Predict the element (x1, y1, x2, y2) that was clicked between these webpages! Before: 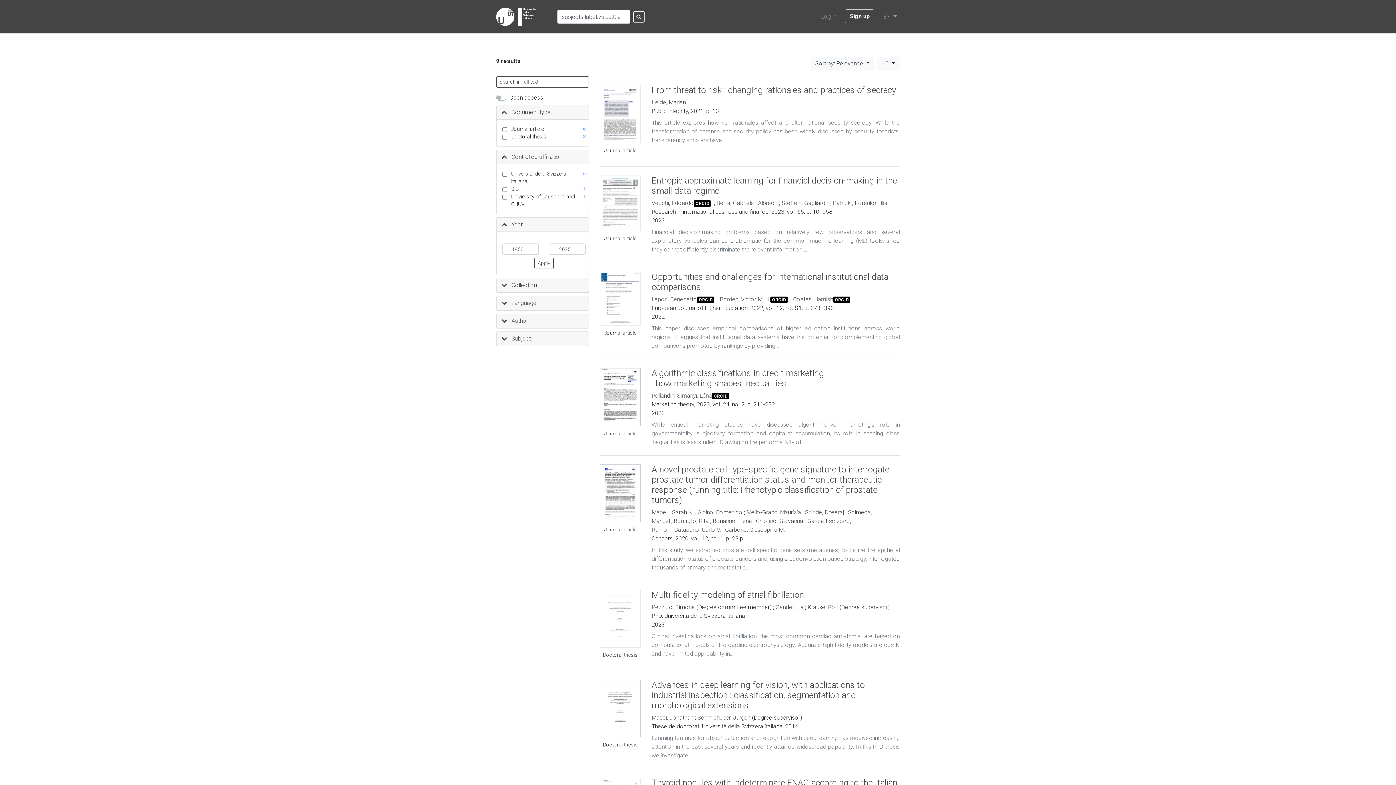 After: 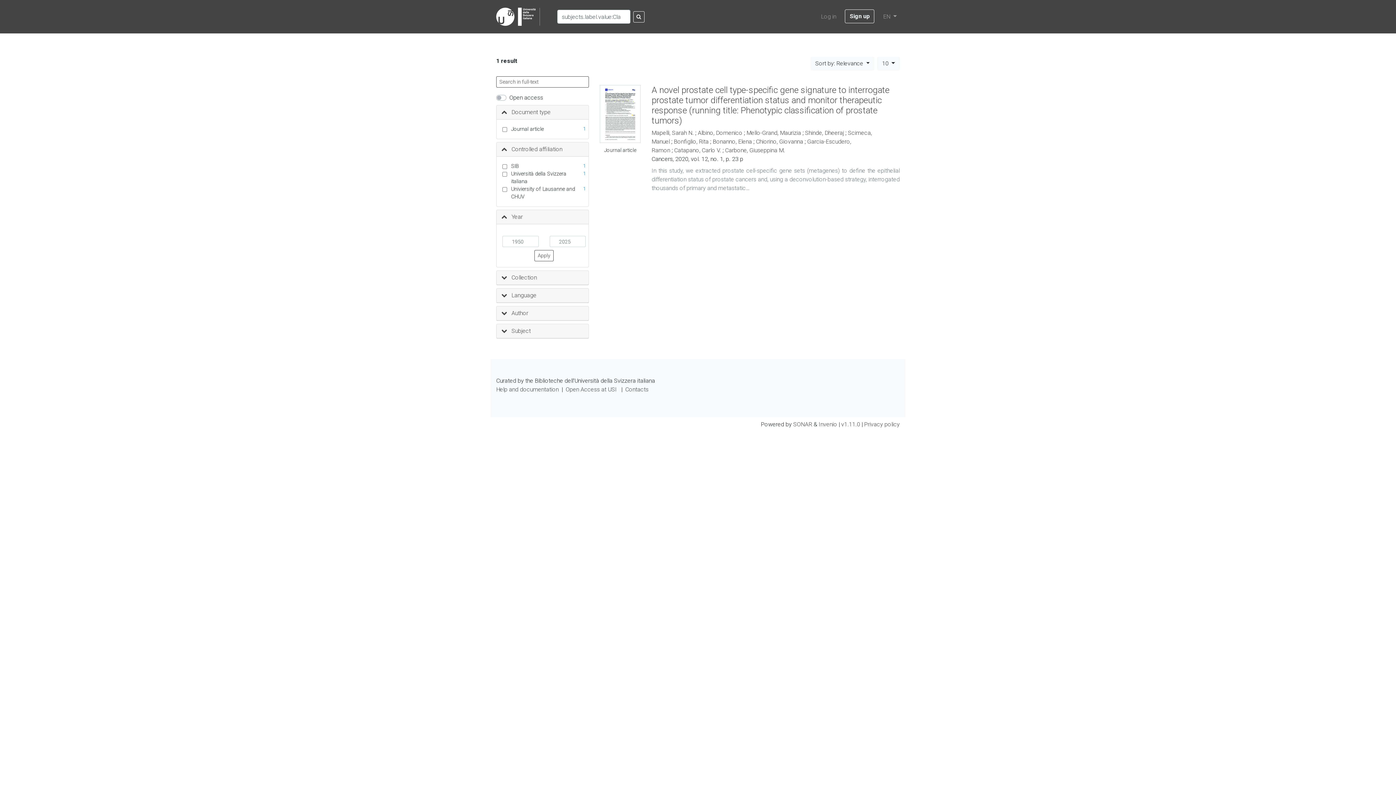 Action: label: Bonanno, Elena bbox: (712, 517, 752, 524)